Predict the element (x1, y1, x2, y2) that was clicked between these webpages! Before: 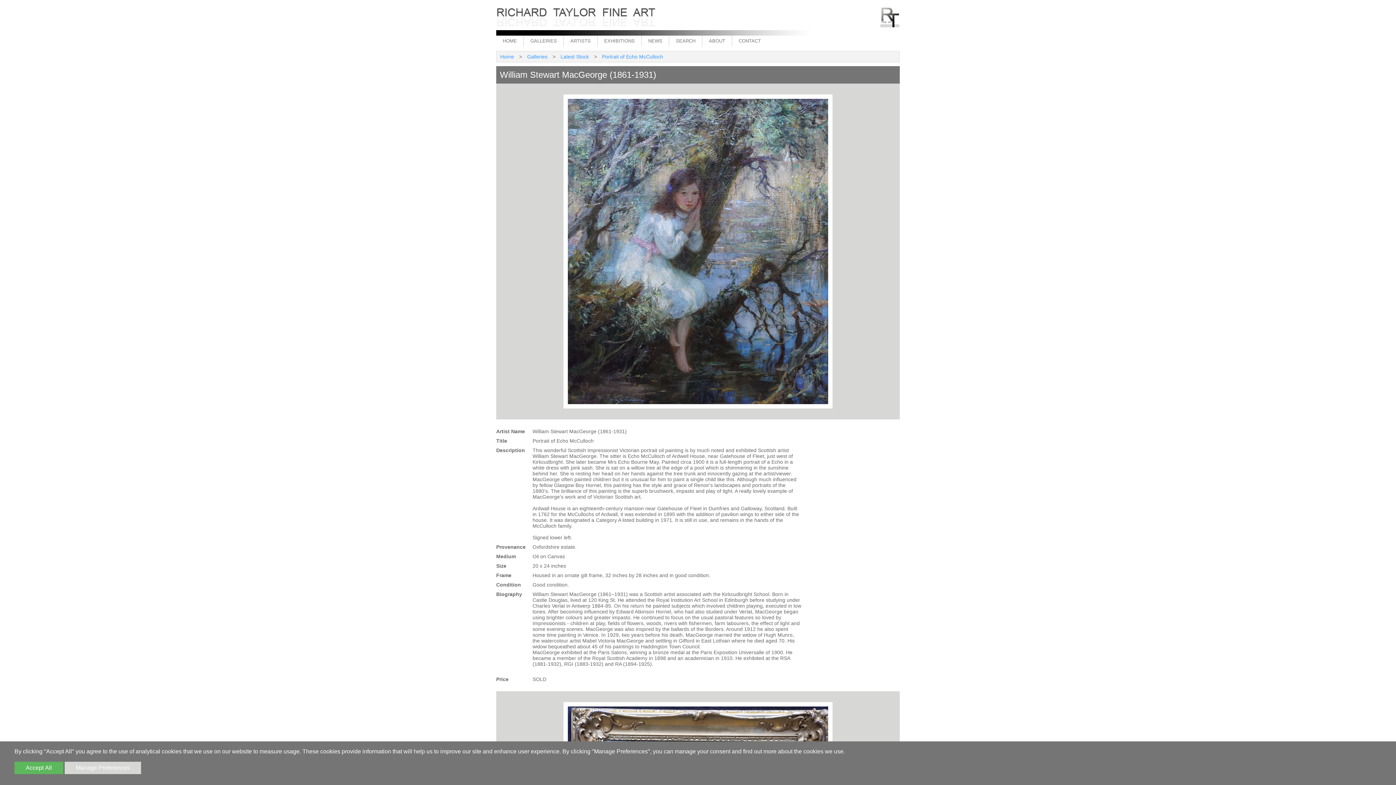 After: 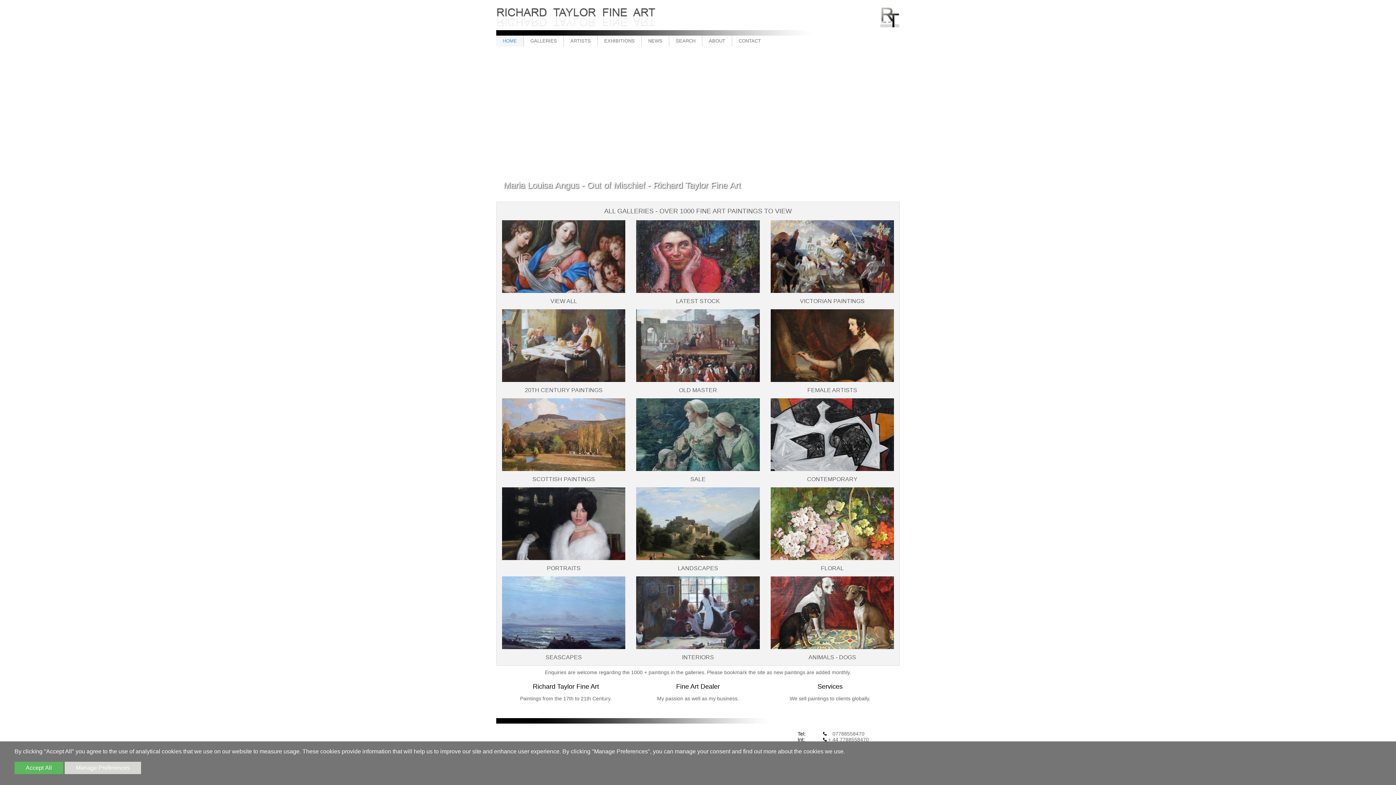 Action: bbox: (496, 7, 656, 27)